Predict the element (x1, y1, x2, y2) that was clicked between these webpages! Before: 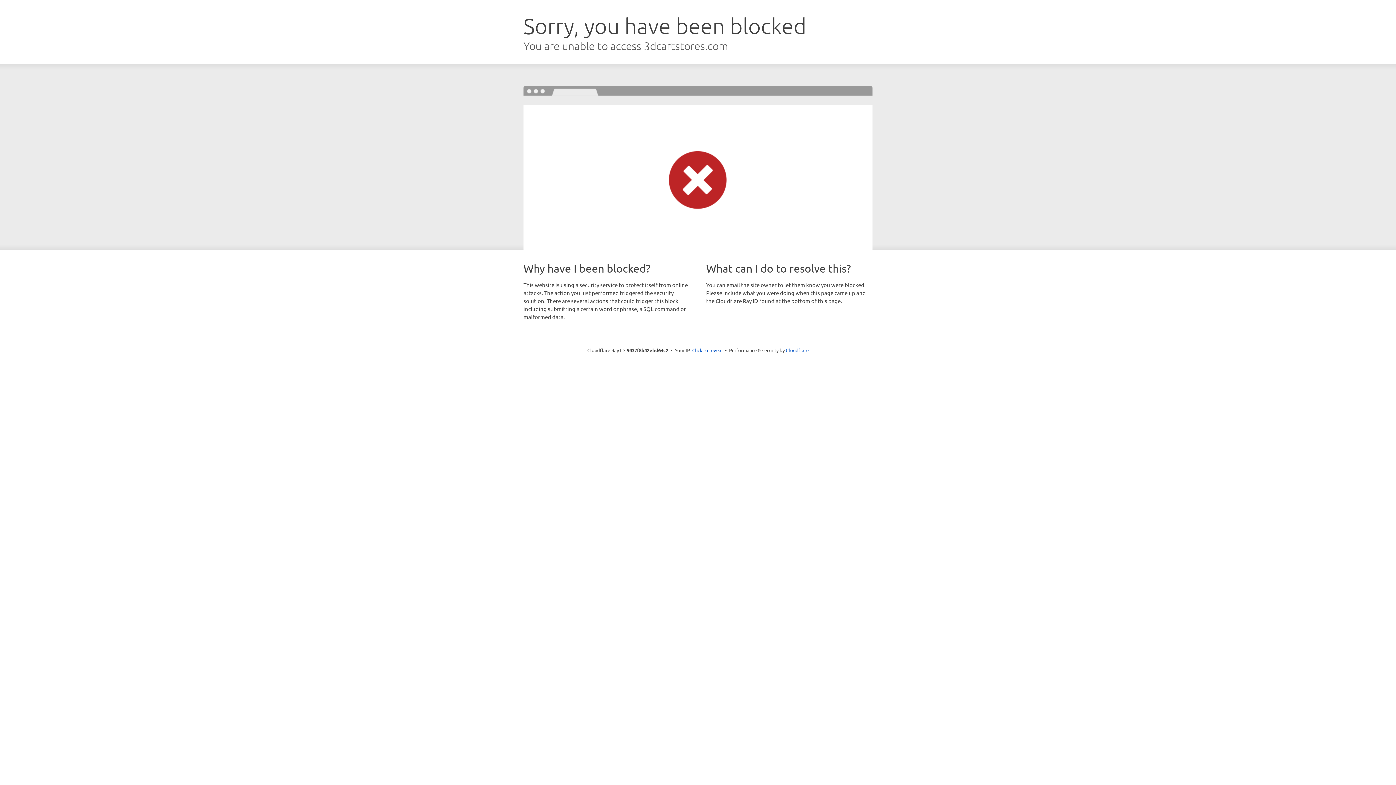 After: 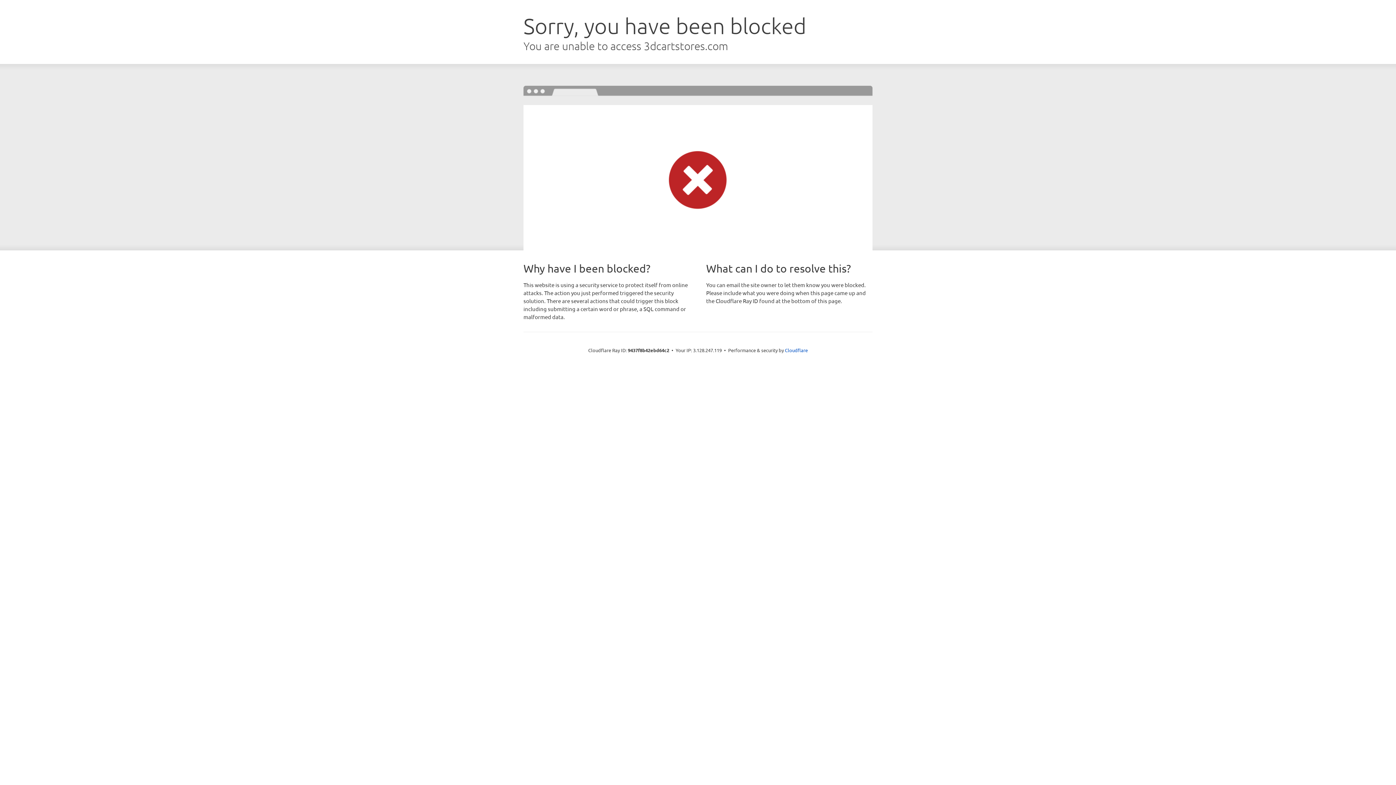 Action: label: Click to reveal bbox: (692, 346, 722, 353)